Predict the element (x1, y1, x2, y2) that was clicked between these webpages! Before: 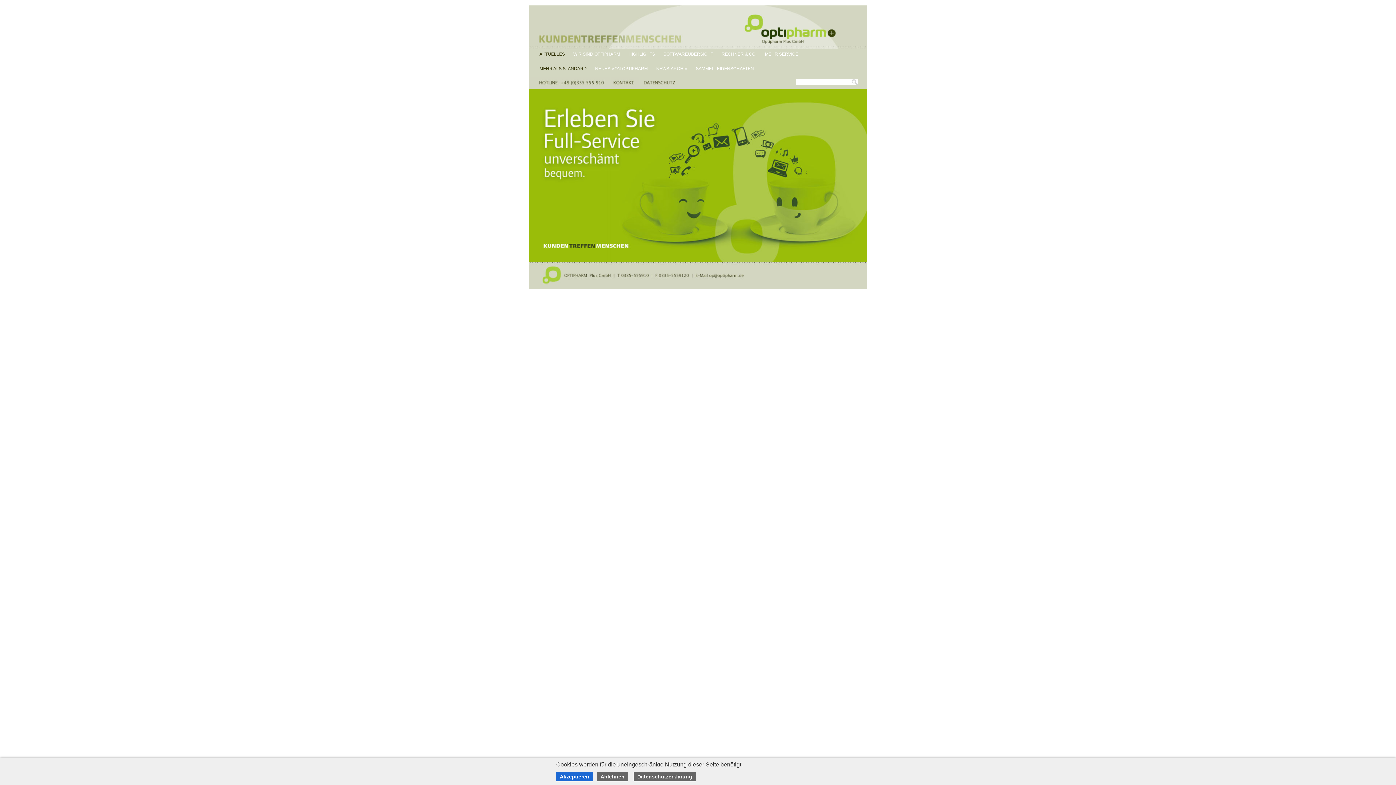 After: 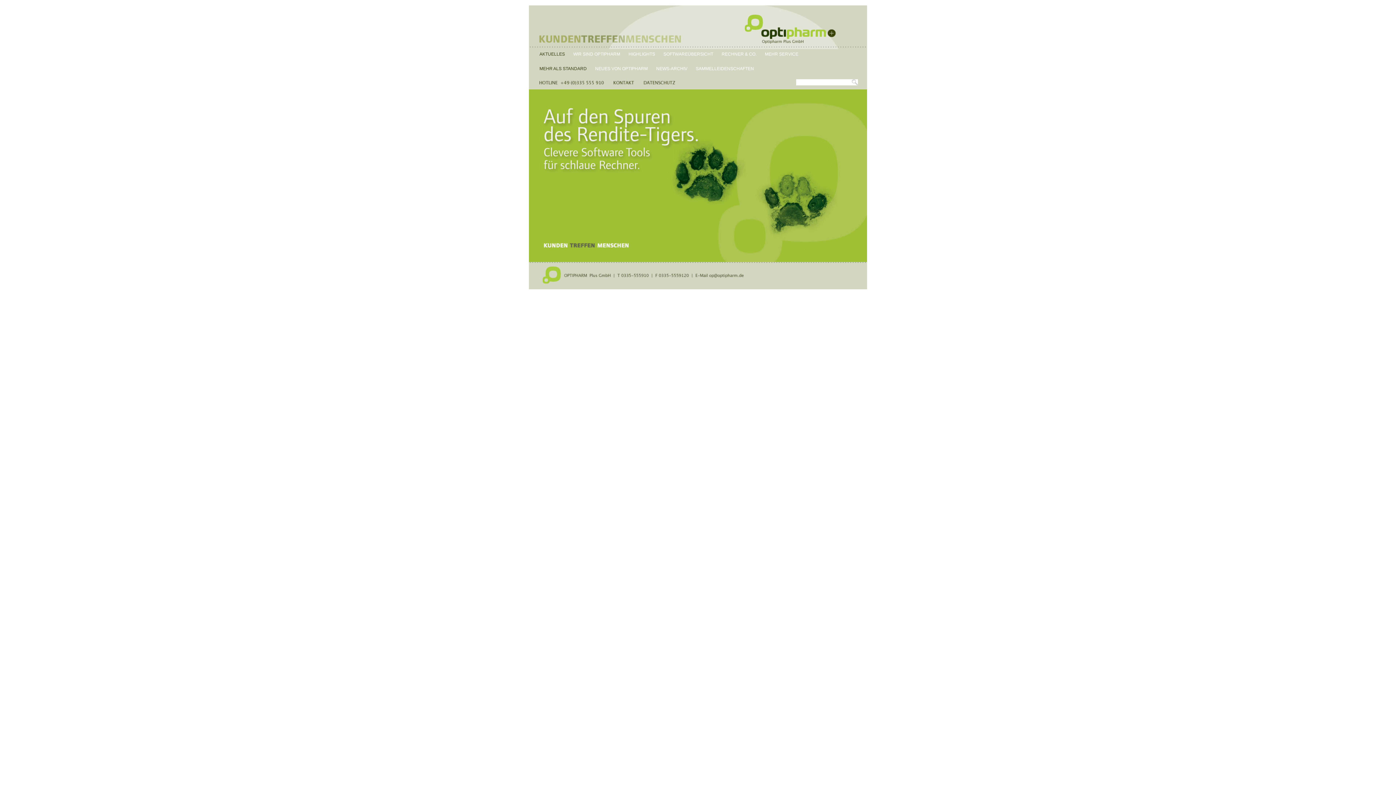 Action: label: Akzeptieren bbox: (556, 772, 593, 781)